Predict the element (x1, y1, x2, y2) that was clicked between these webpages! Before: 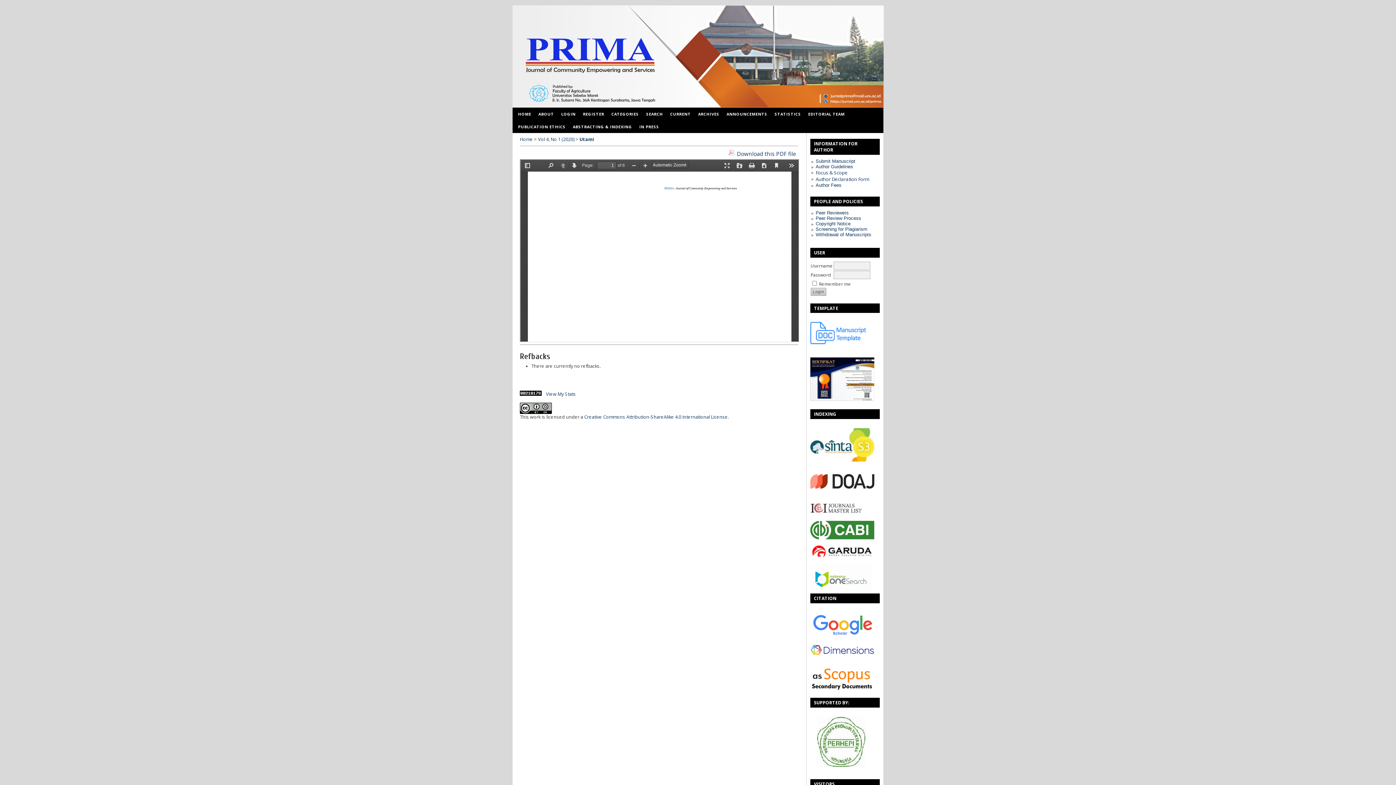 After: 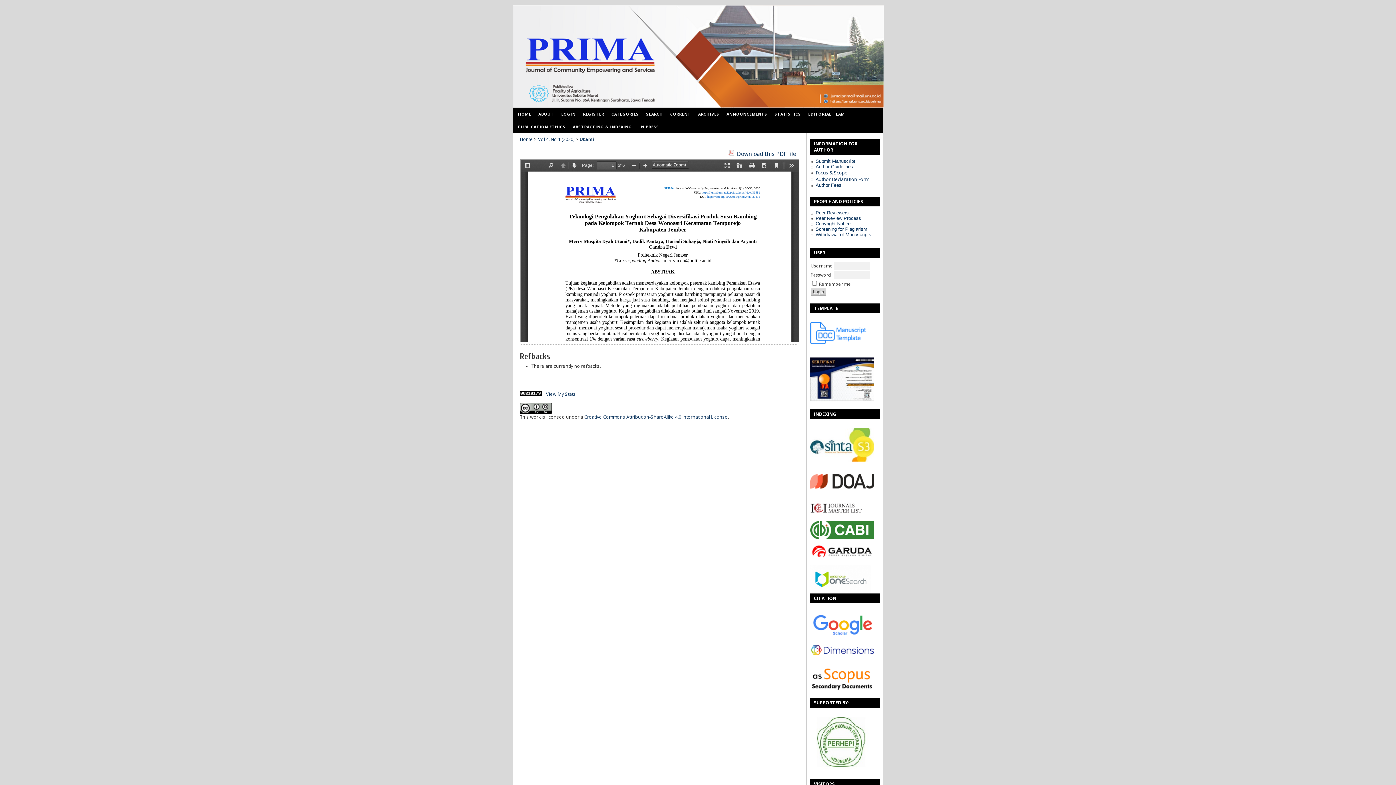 Action: bbox: (520, 391, 546, 397)